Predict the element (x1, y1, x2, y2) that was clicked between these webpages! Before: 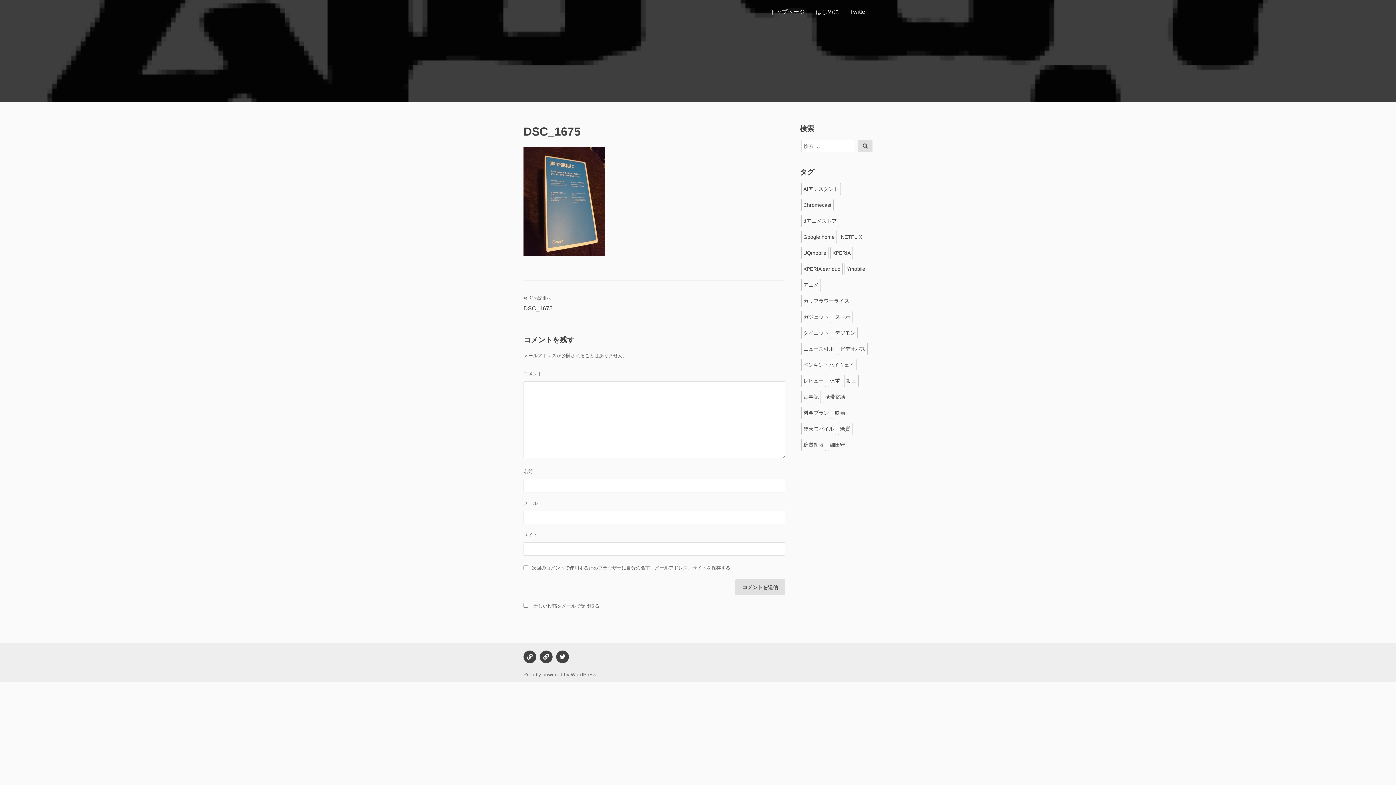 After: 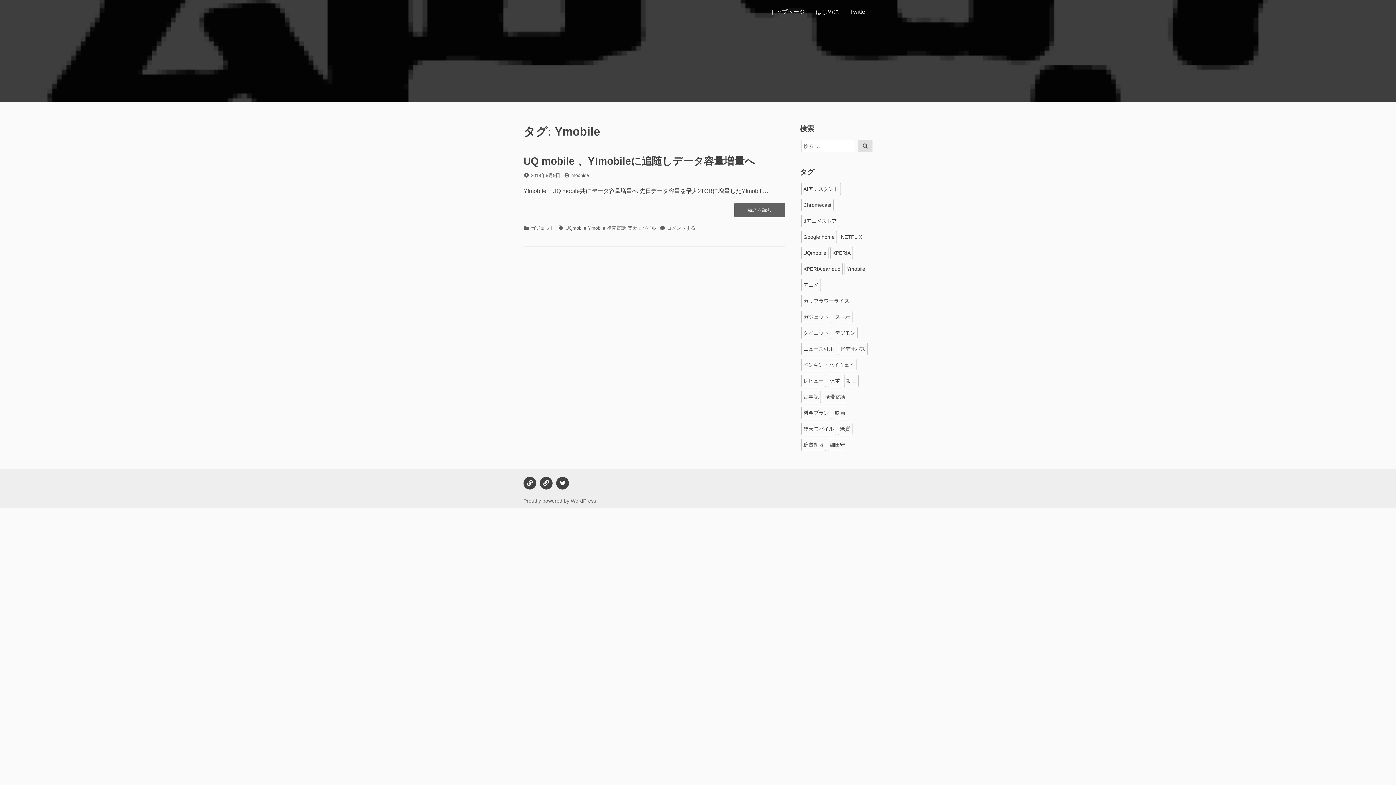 Action: bbox: (844, 262, 867, 275) label: Ymobile